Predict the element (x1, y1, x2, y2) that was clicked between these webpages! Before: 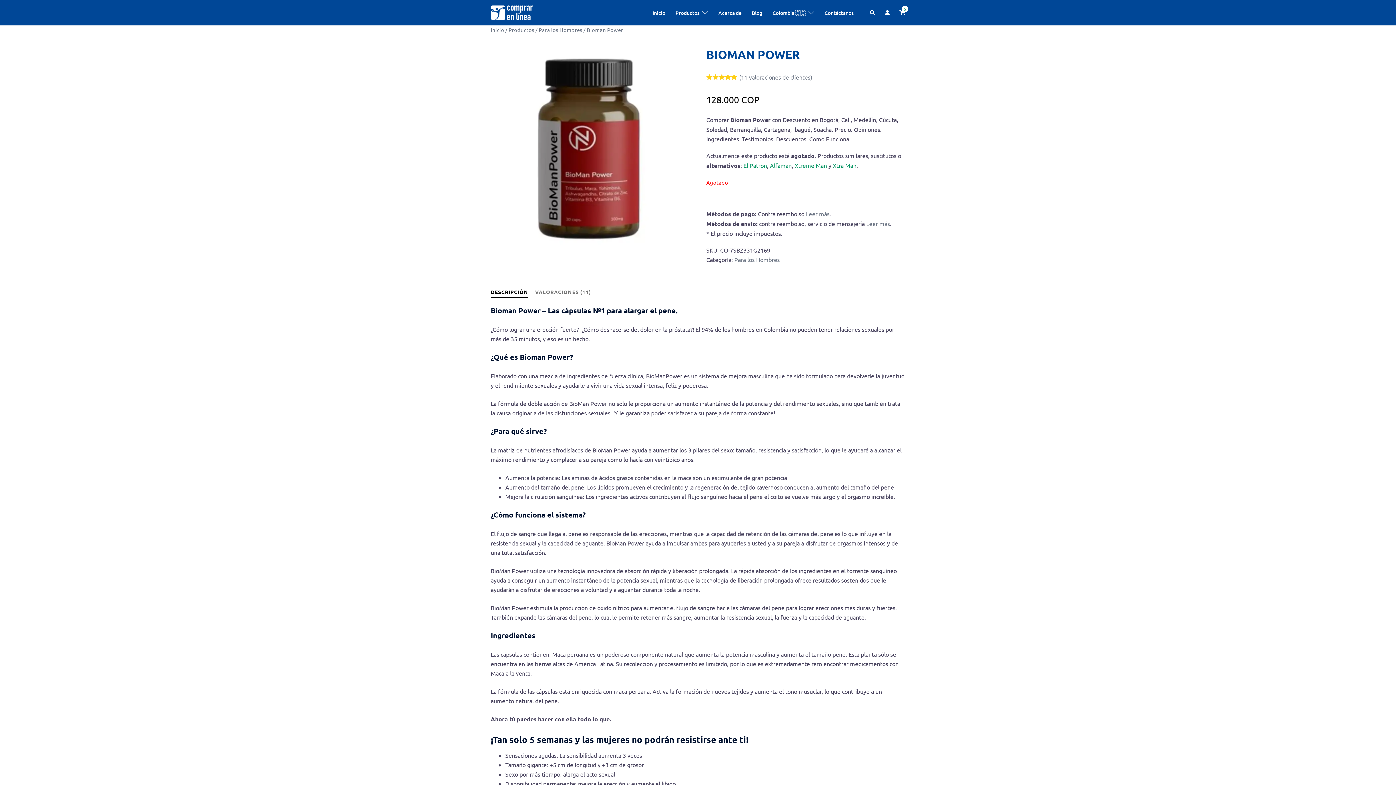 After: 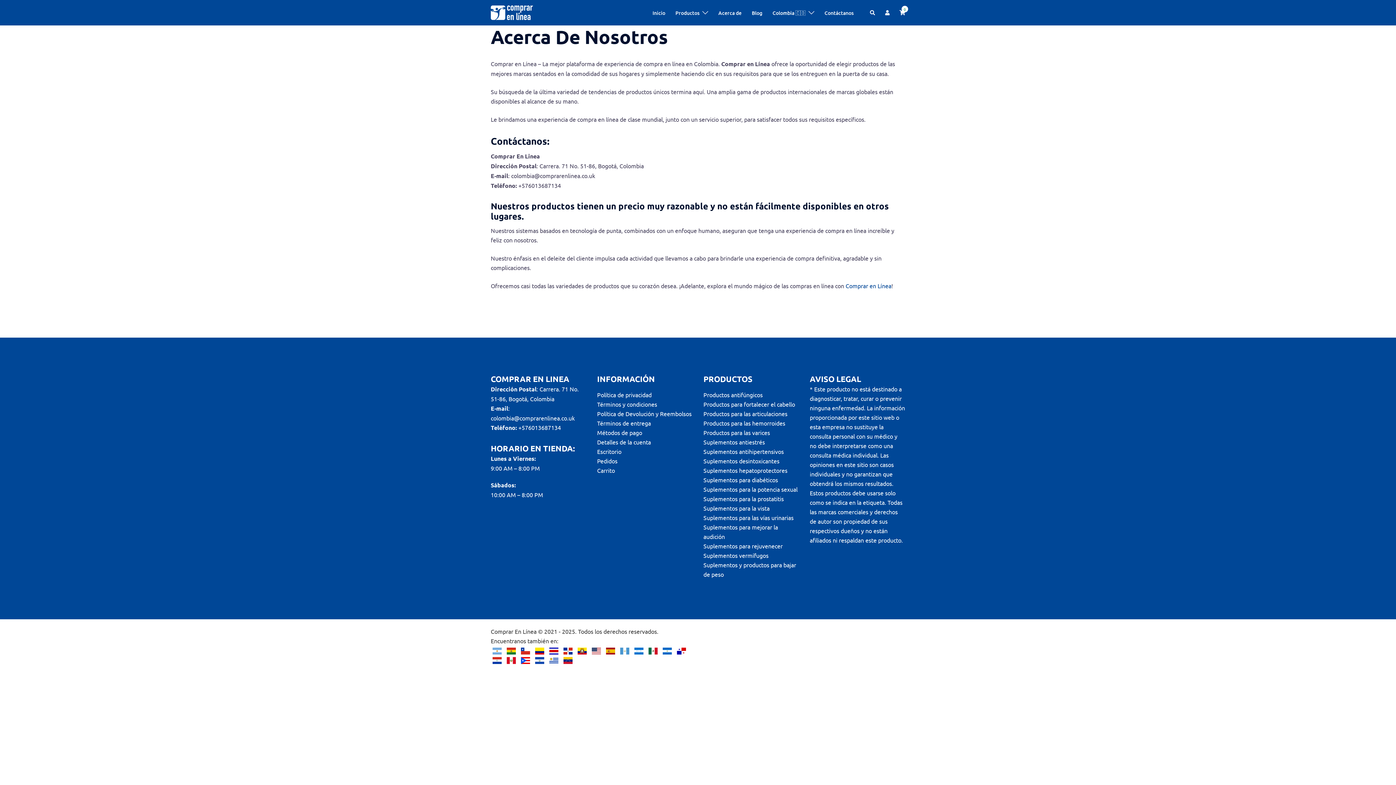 Action: bbox: (718, 8, 741, 16) label: Acerca de